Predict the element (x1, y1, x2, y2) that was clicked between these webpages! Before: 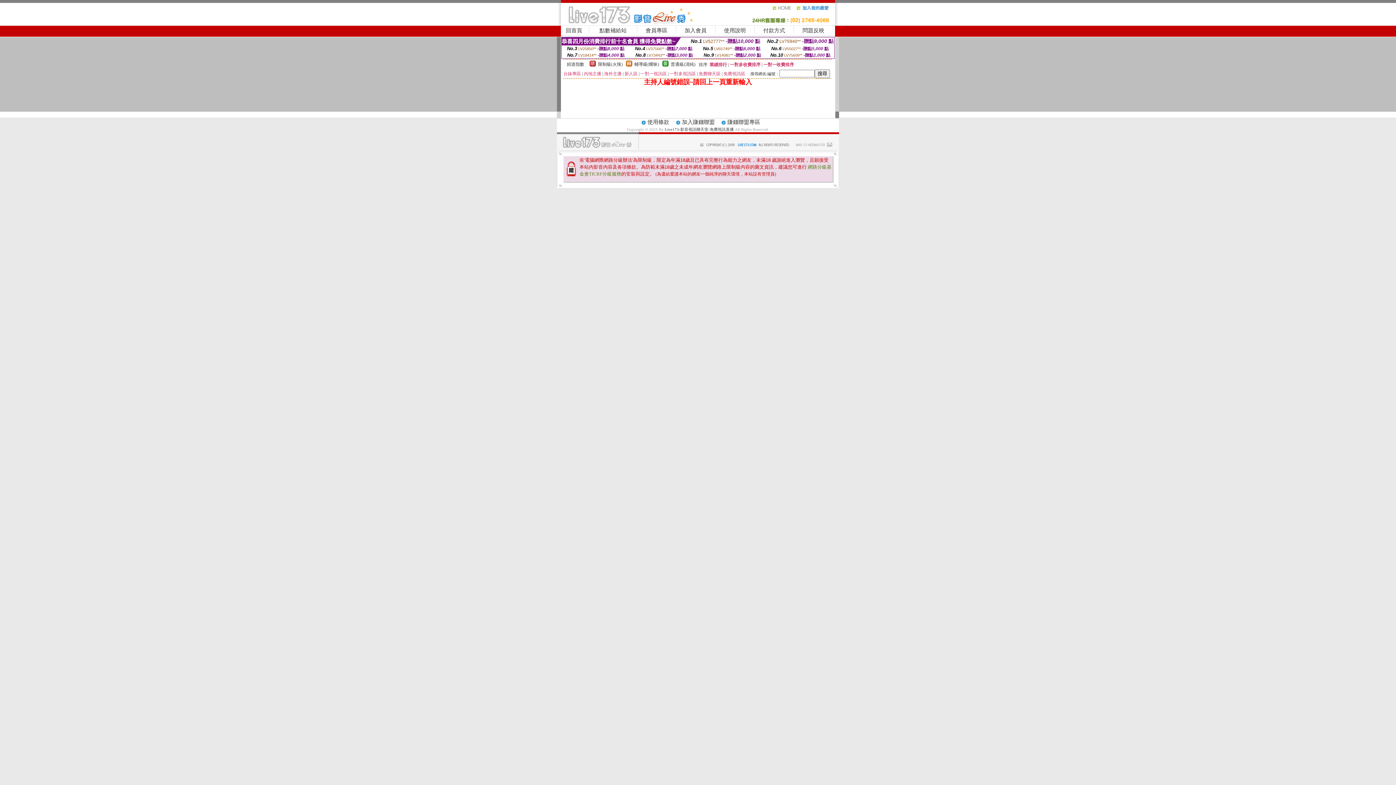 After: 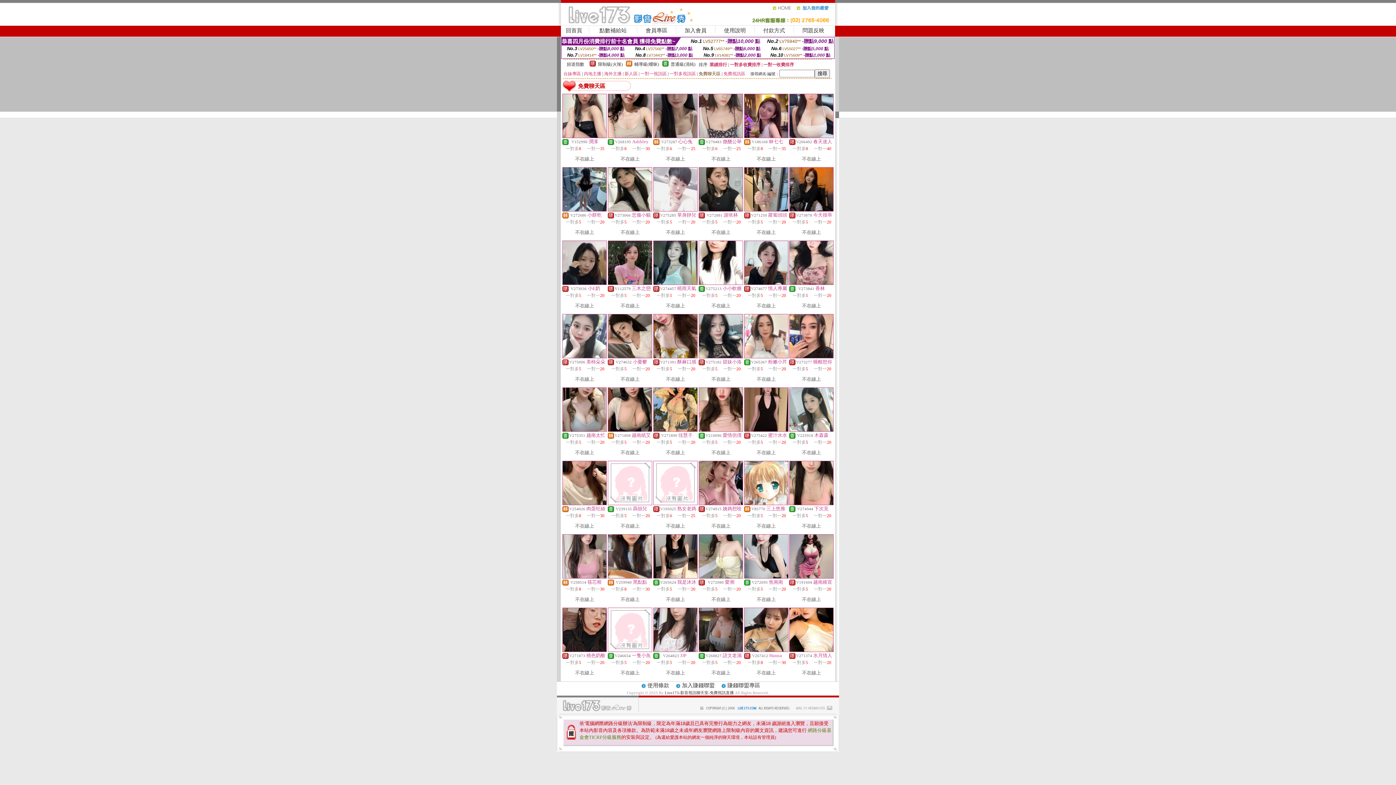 Action: bbox: (698, 71, 720, 76) label: 免費聊天區